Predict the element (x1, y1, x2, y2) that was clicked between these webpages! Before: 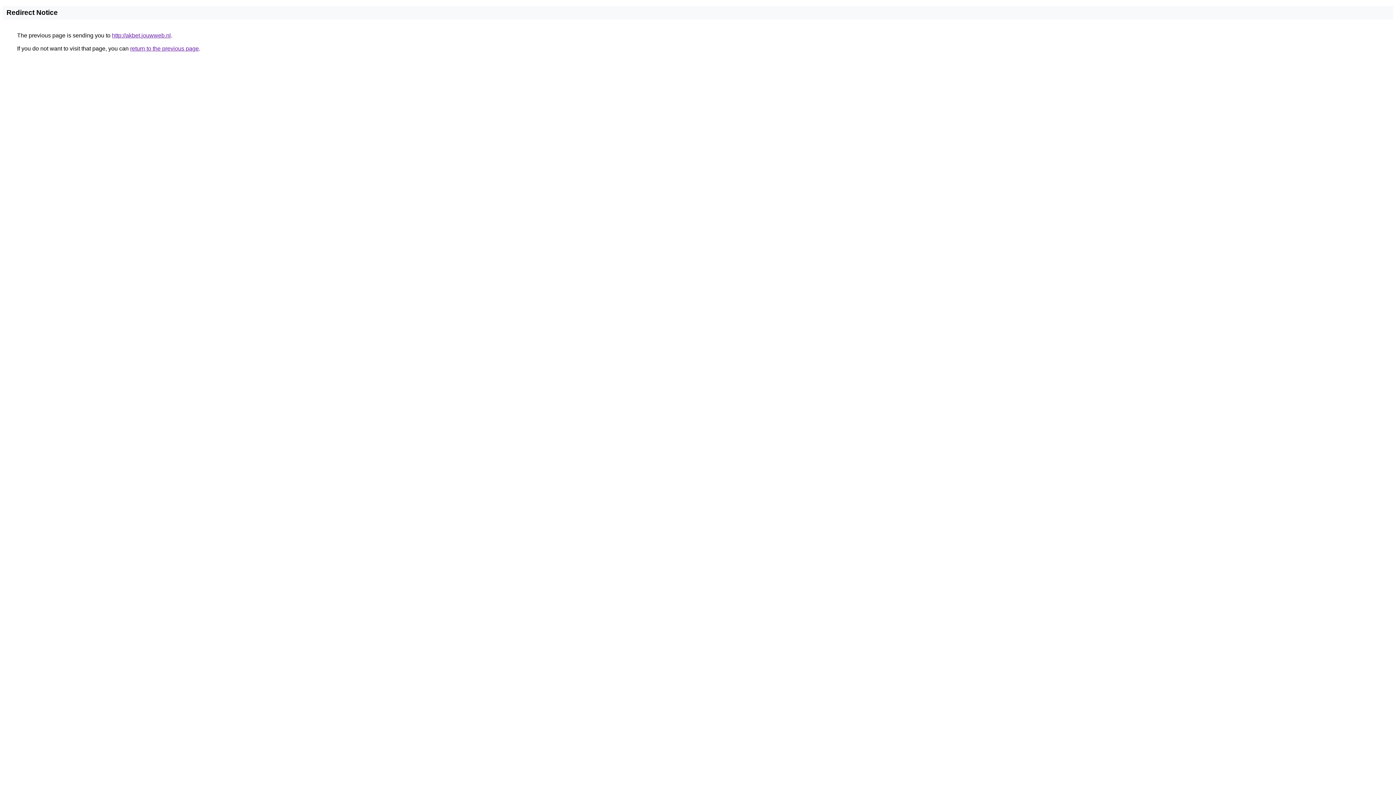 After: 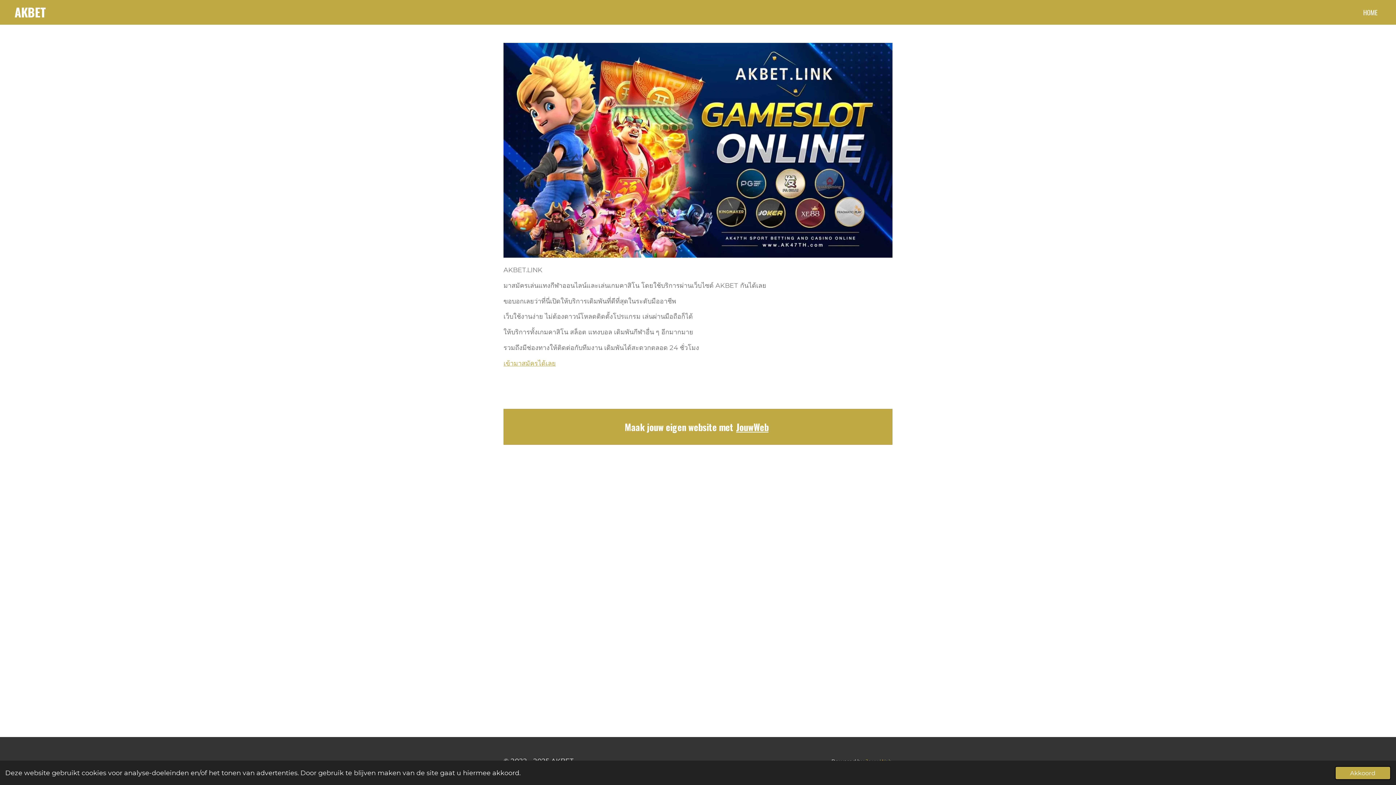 Action: bbox: (112, 32, 170, 38) label: http://akbet.jouwweb.nl